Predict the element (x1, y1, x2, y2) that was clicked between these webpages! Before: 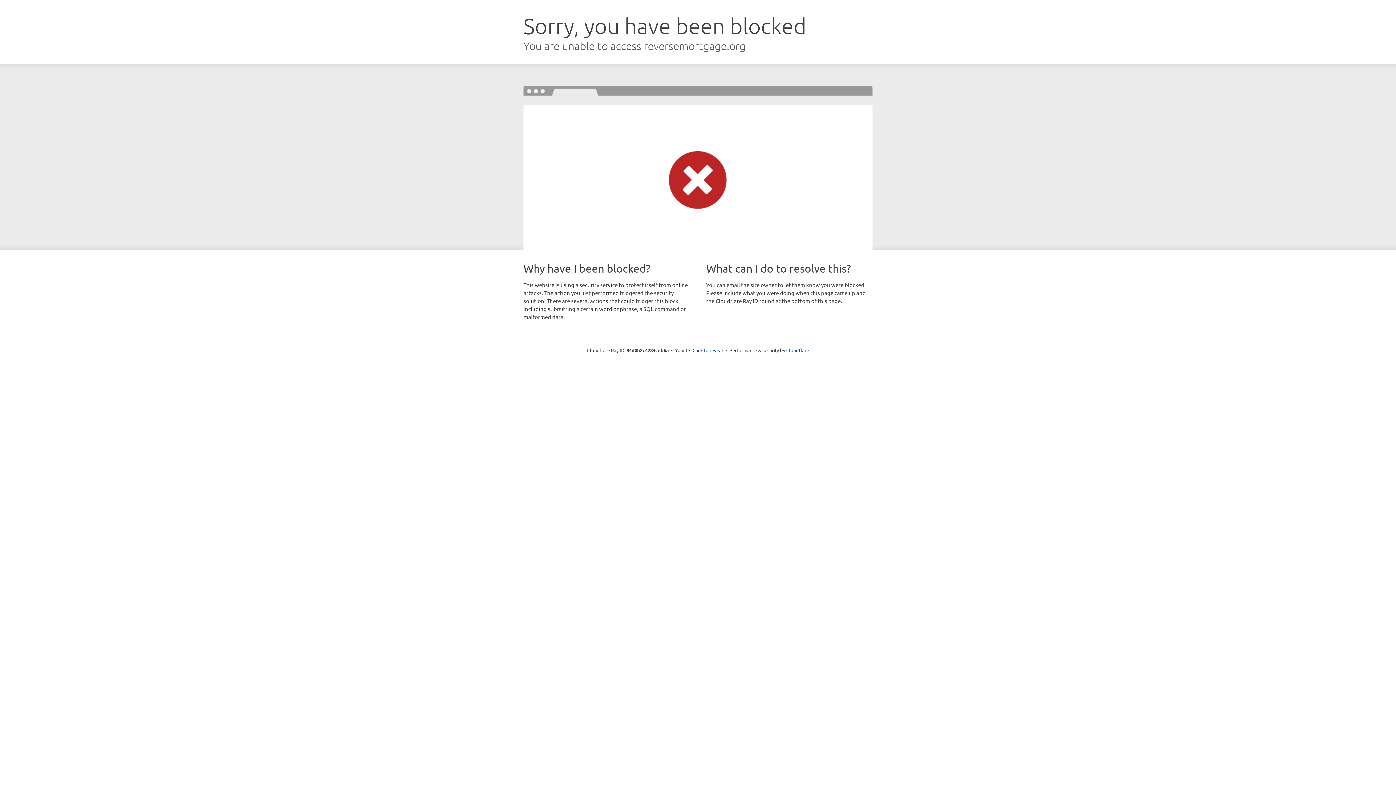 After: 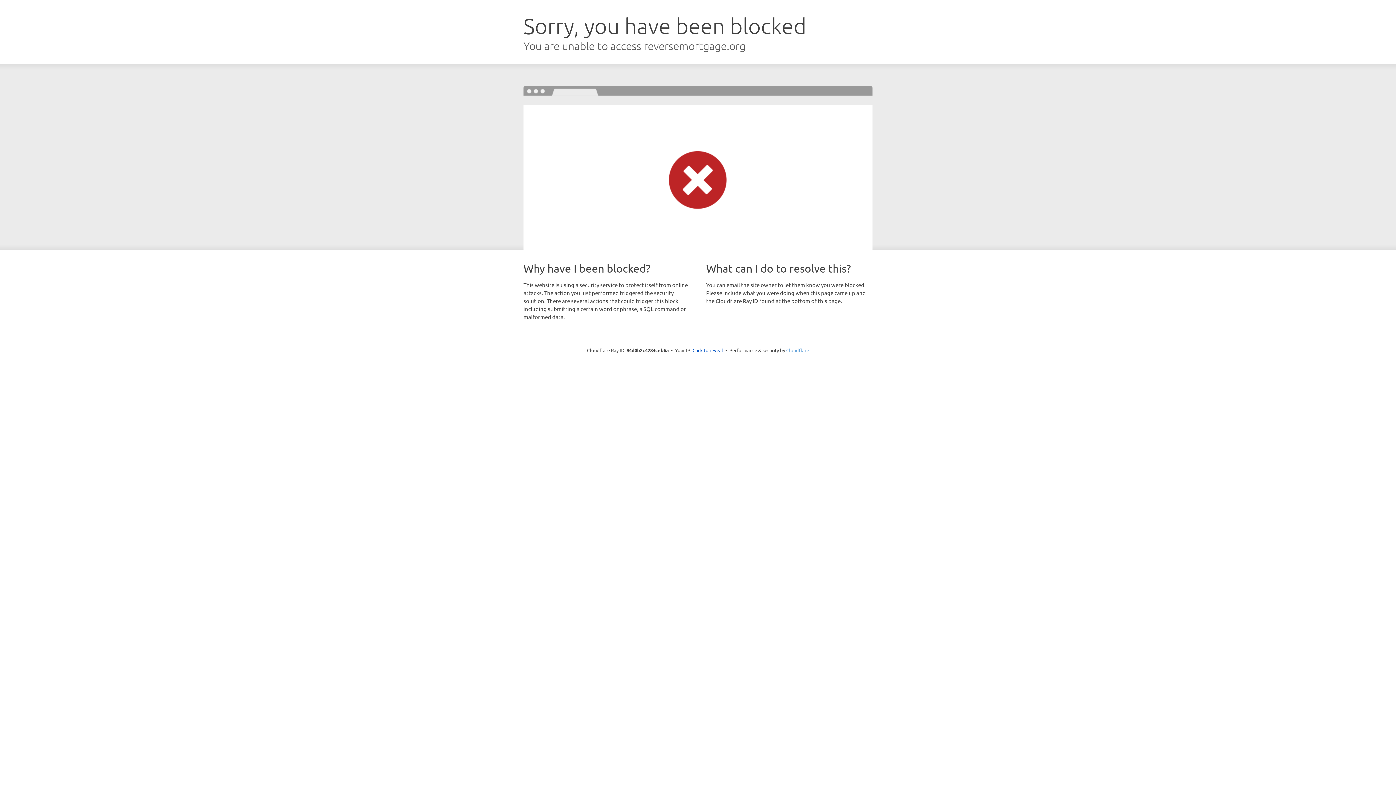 Action: label: Cloudflare bbox: (786, 347, 809, 353)